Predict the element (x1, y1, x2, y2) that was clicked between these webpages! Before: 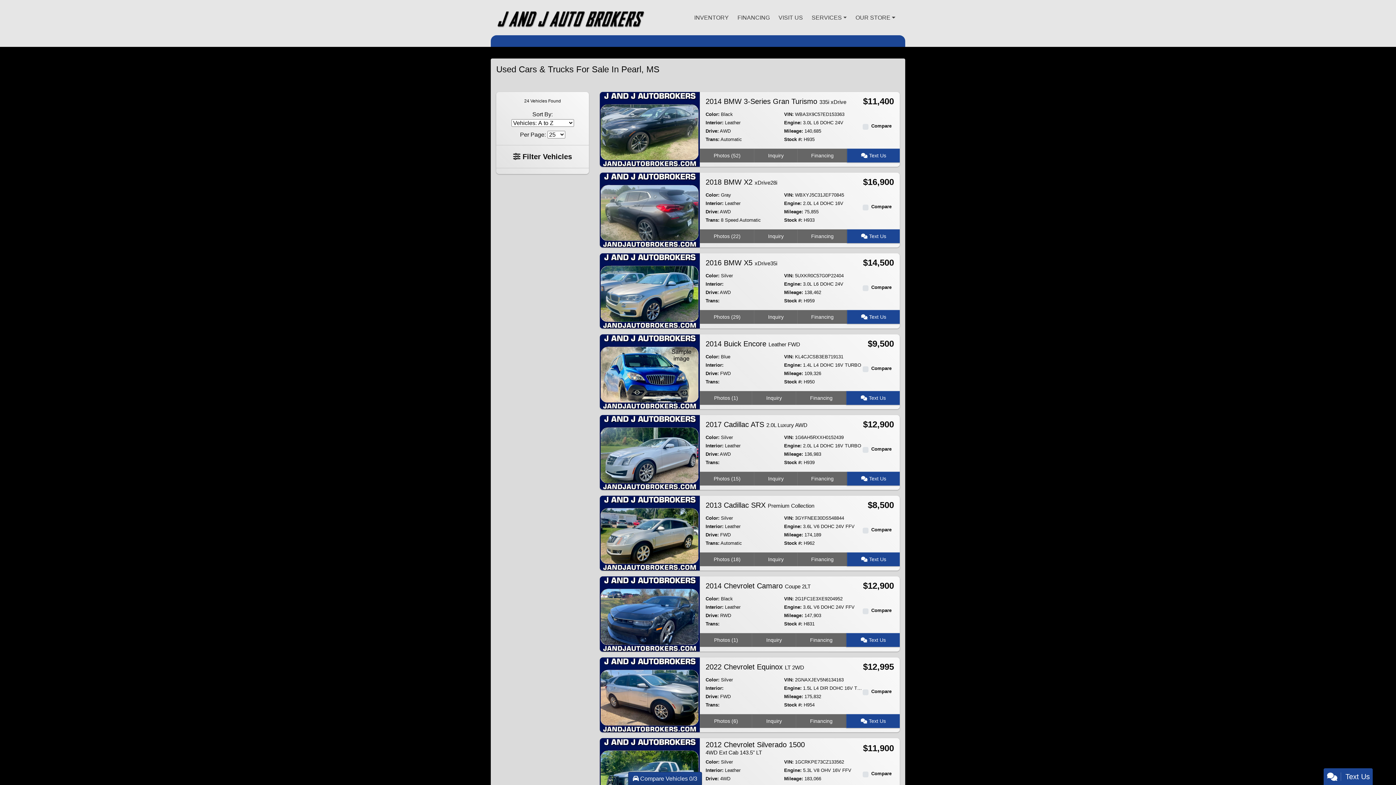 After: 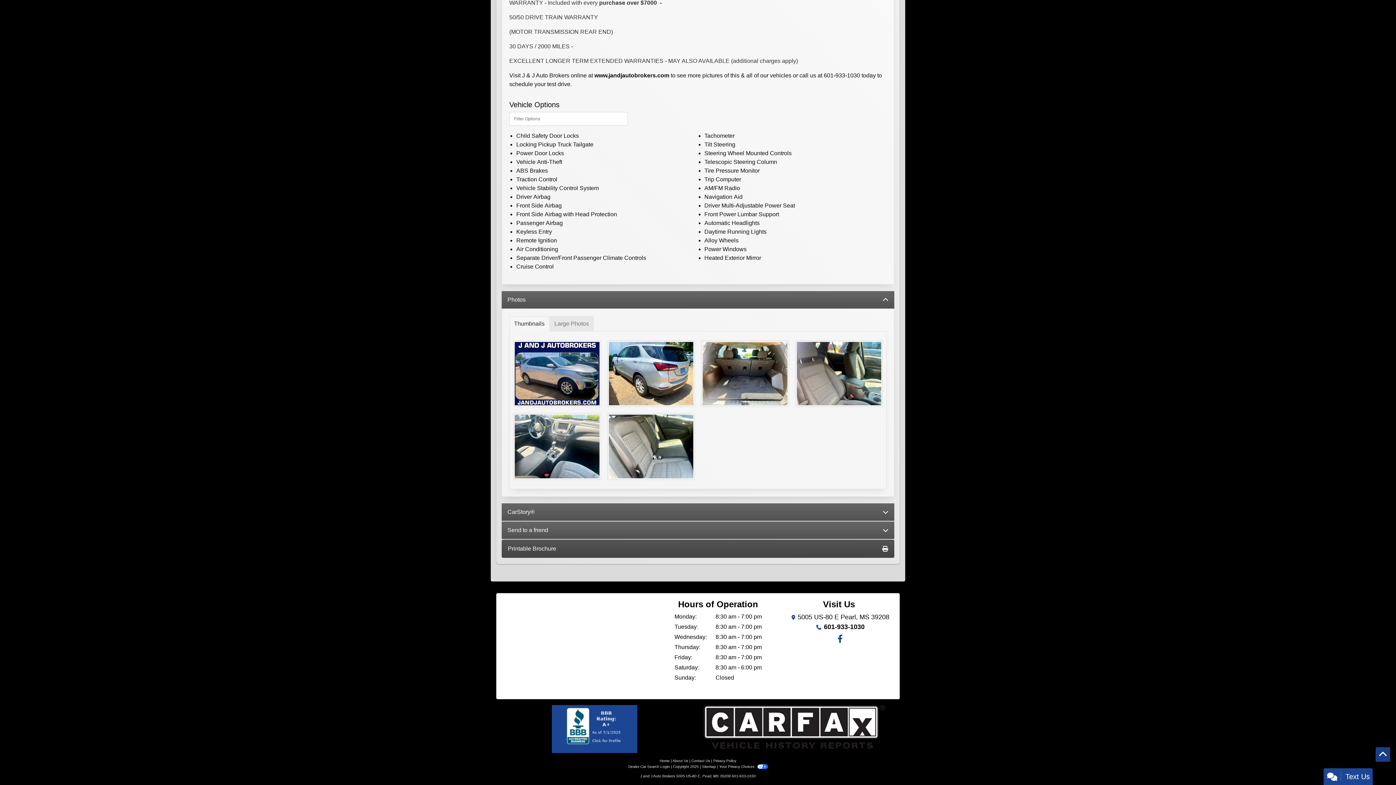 Action: label: 2022 Chevrolet Equinox LT 2WD bbox: (699, 714, 752, 728)